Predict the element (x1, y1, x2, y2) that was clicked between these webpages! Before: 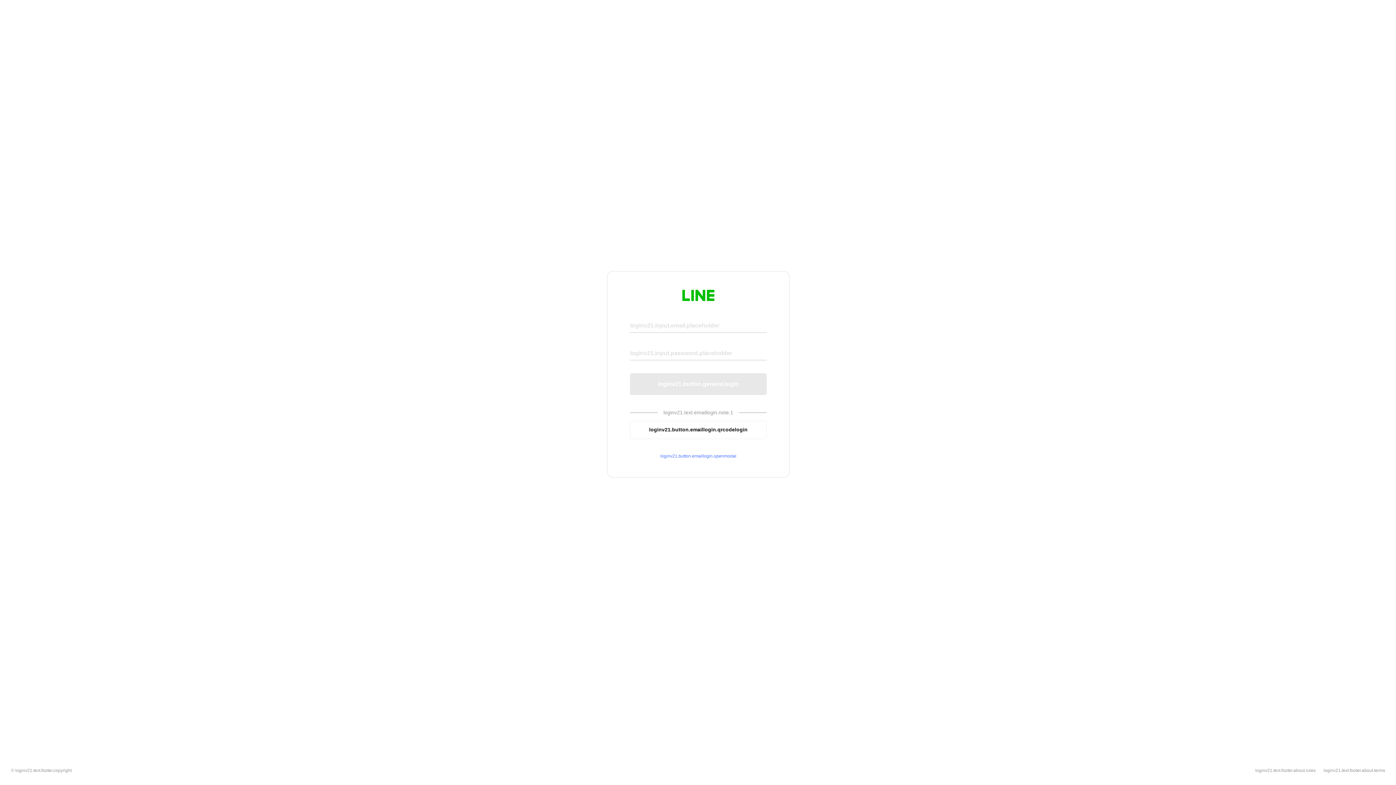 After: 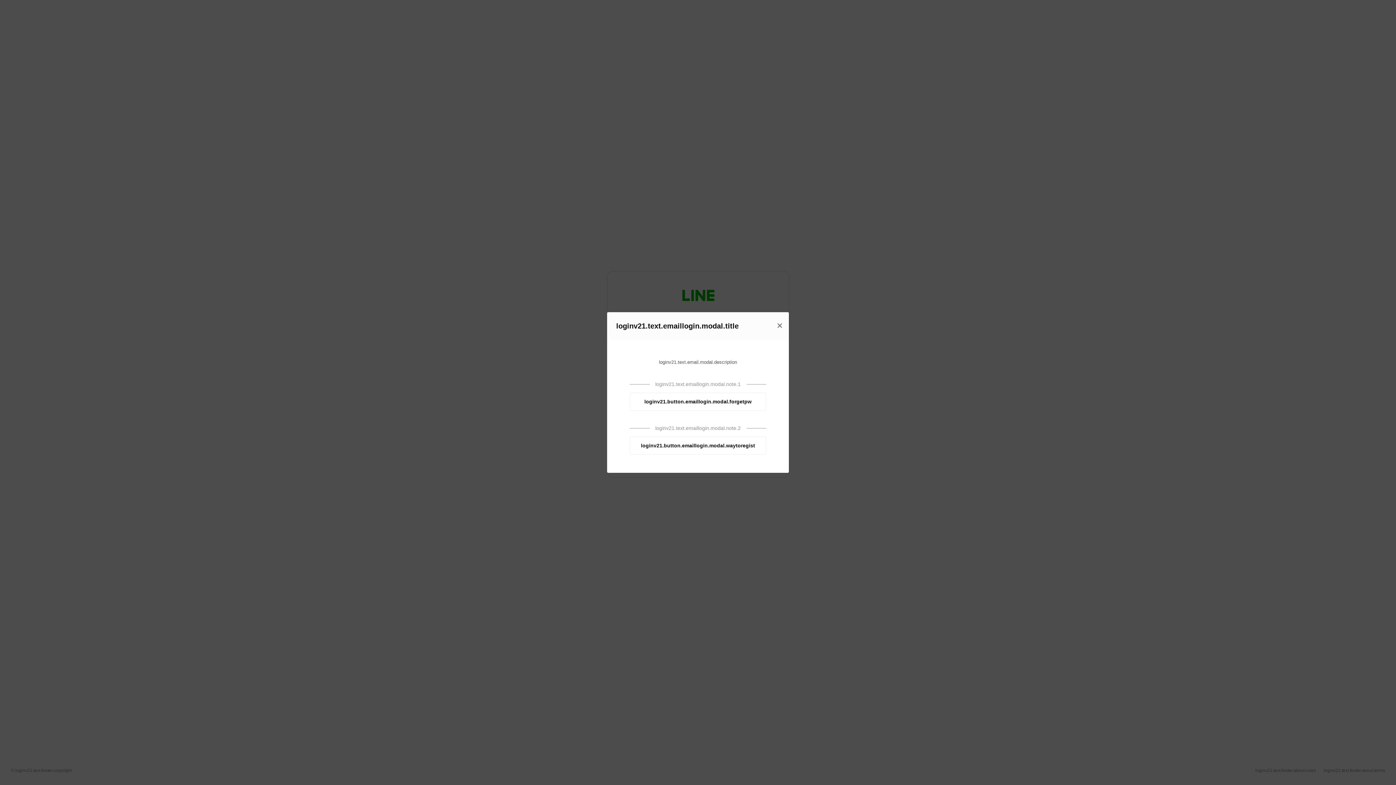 Action: bbox: (630, 453, 766, 459) label: loginv21.button.emaillogin.openmodal